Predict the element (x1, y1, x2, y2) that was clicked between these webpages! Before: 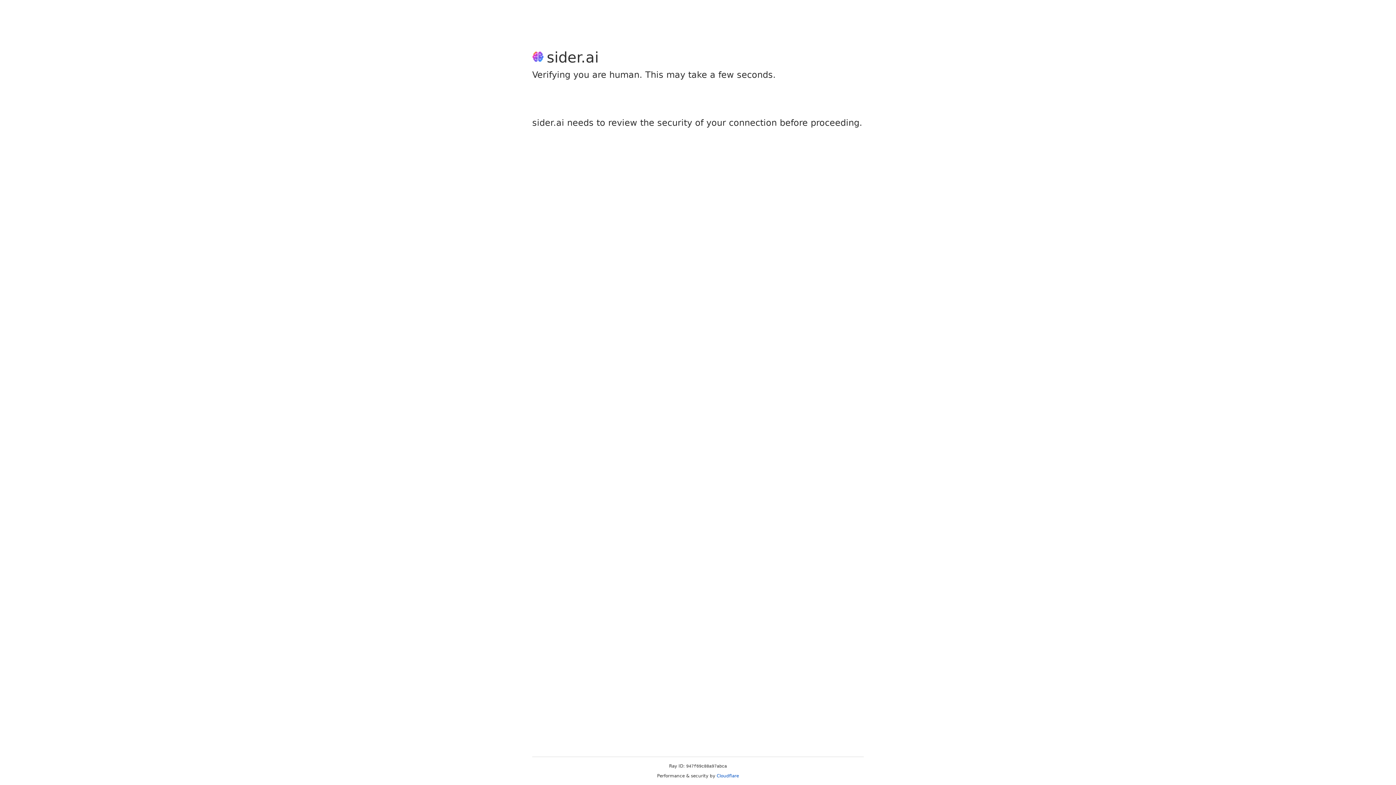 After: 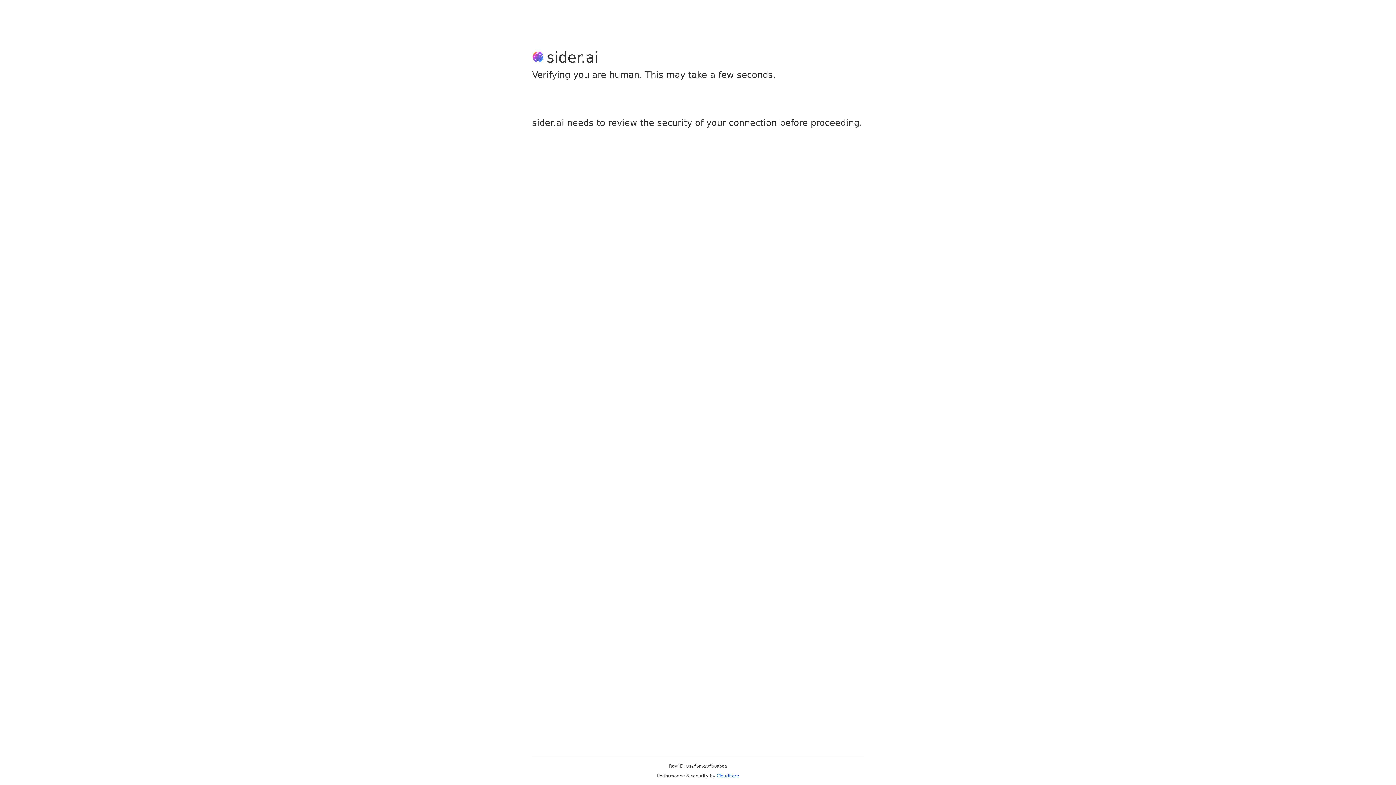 Action: bbox: (716, 773, 739, 778) label: Cloudflare